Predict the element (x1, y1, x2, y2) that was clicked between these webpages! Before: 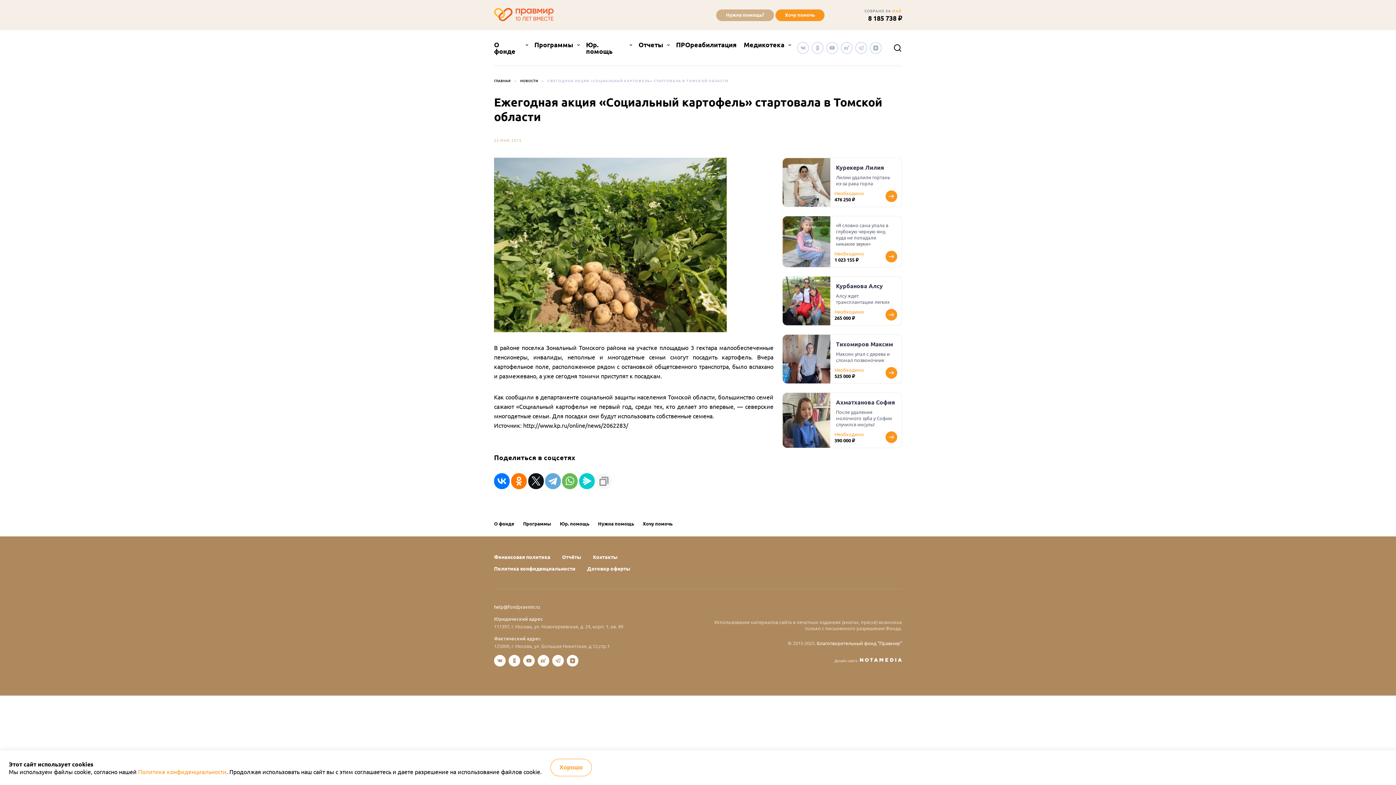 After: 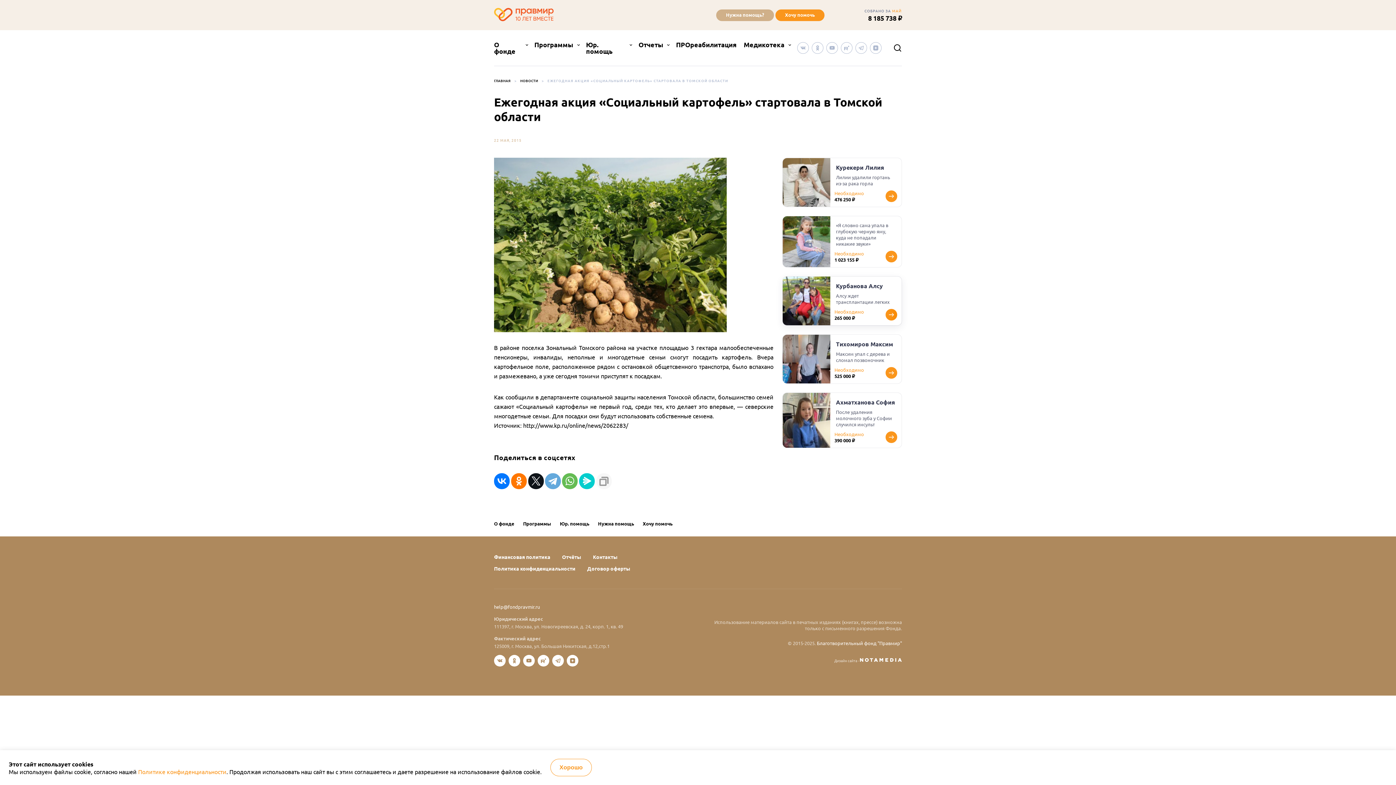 Action: bbox: (782, 276, 901, 325)